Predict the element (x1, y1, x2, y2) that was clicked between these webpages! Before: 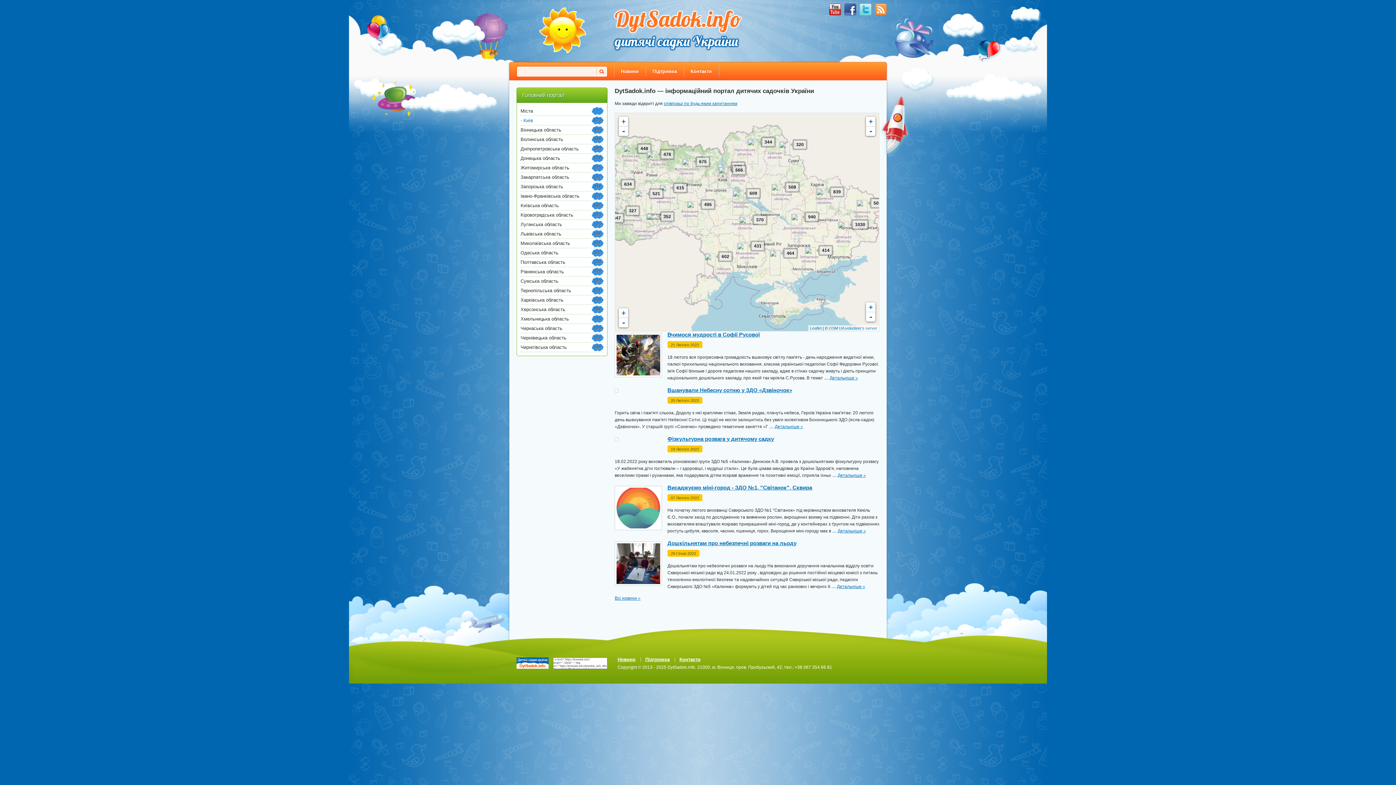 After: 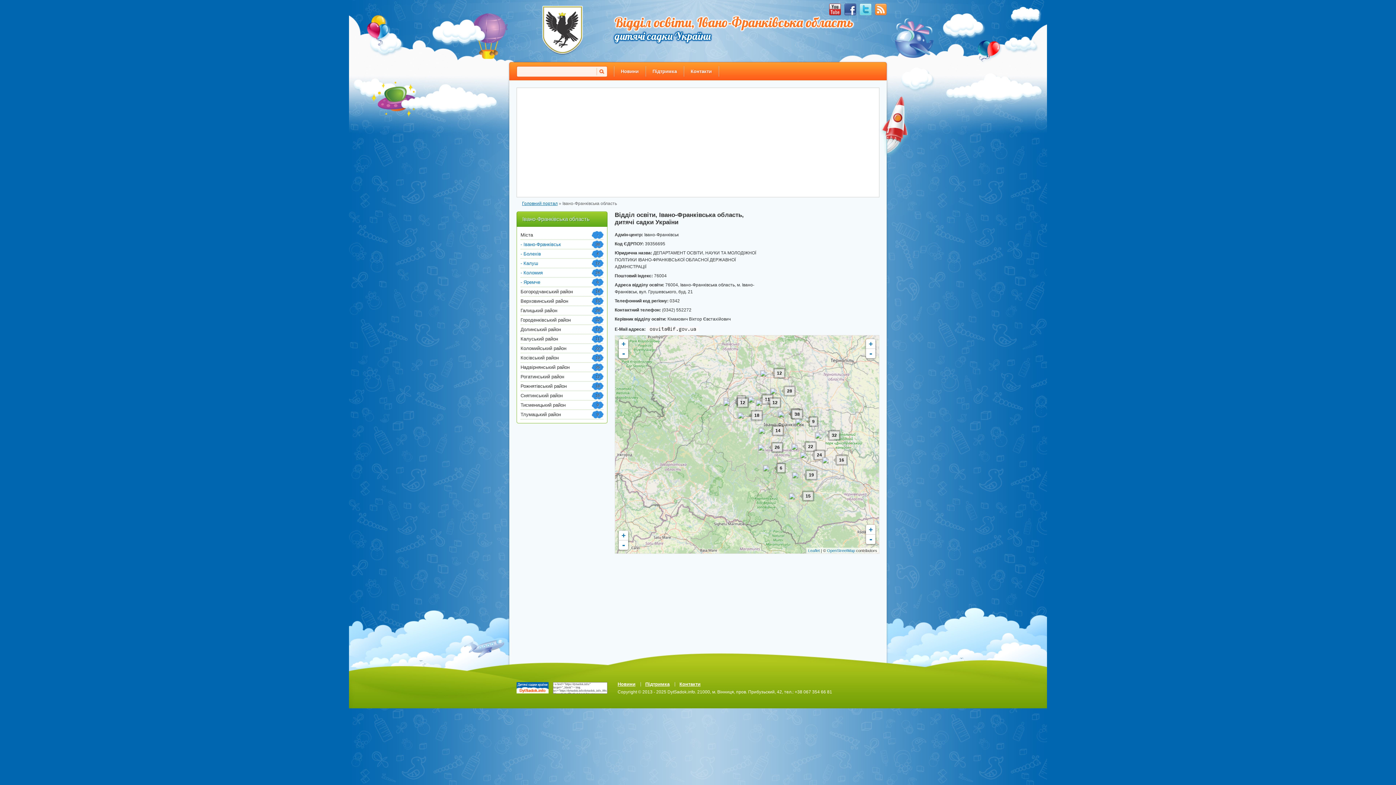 Action: bbox: (520, 191, 603, 201) label: Івано-Франківська область
327